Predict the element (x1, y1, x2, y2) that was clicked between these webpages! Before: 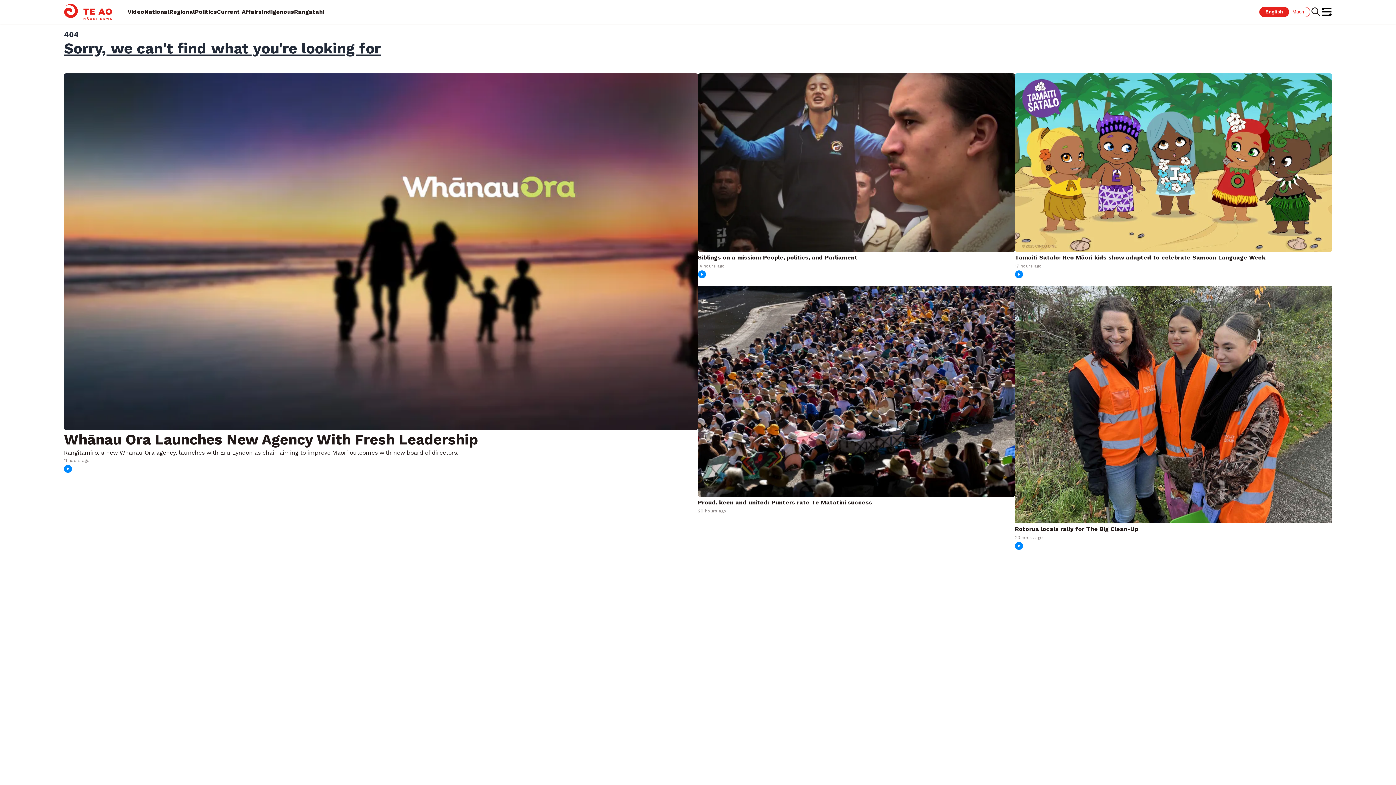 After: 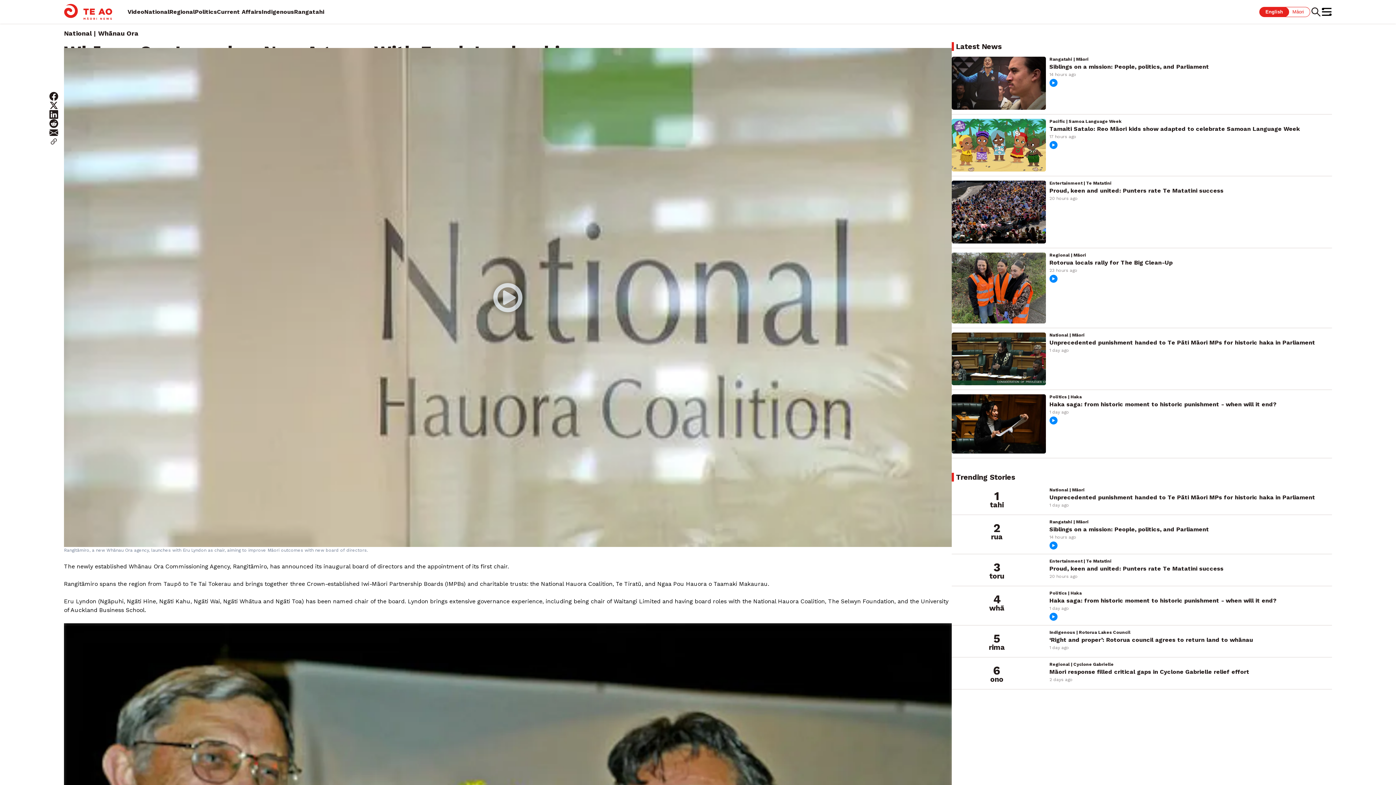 Action: bbox: (64, 247, 698, 254)